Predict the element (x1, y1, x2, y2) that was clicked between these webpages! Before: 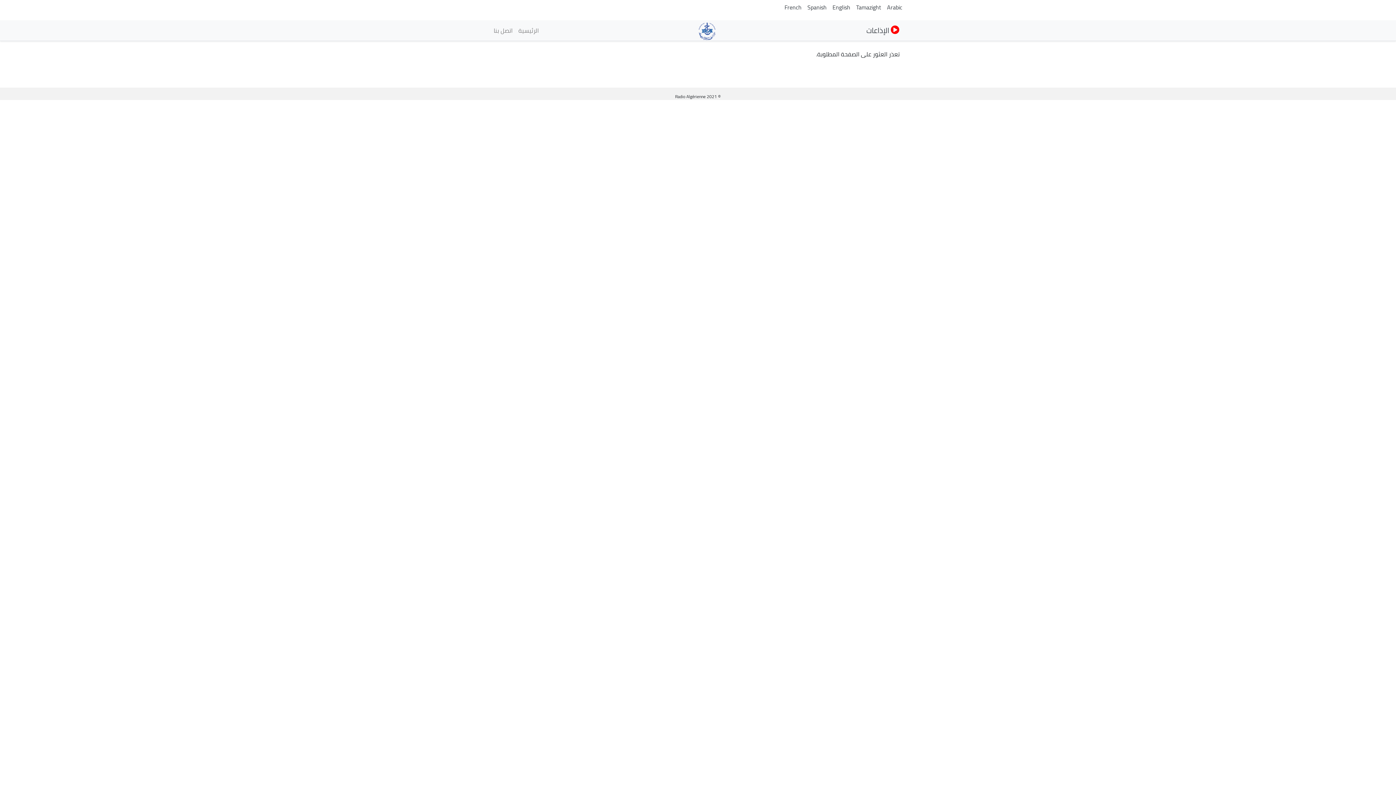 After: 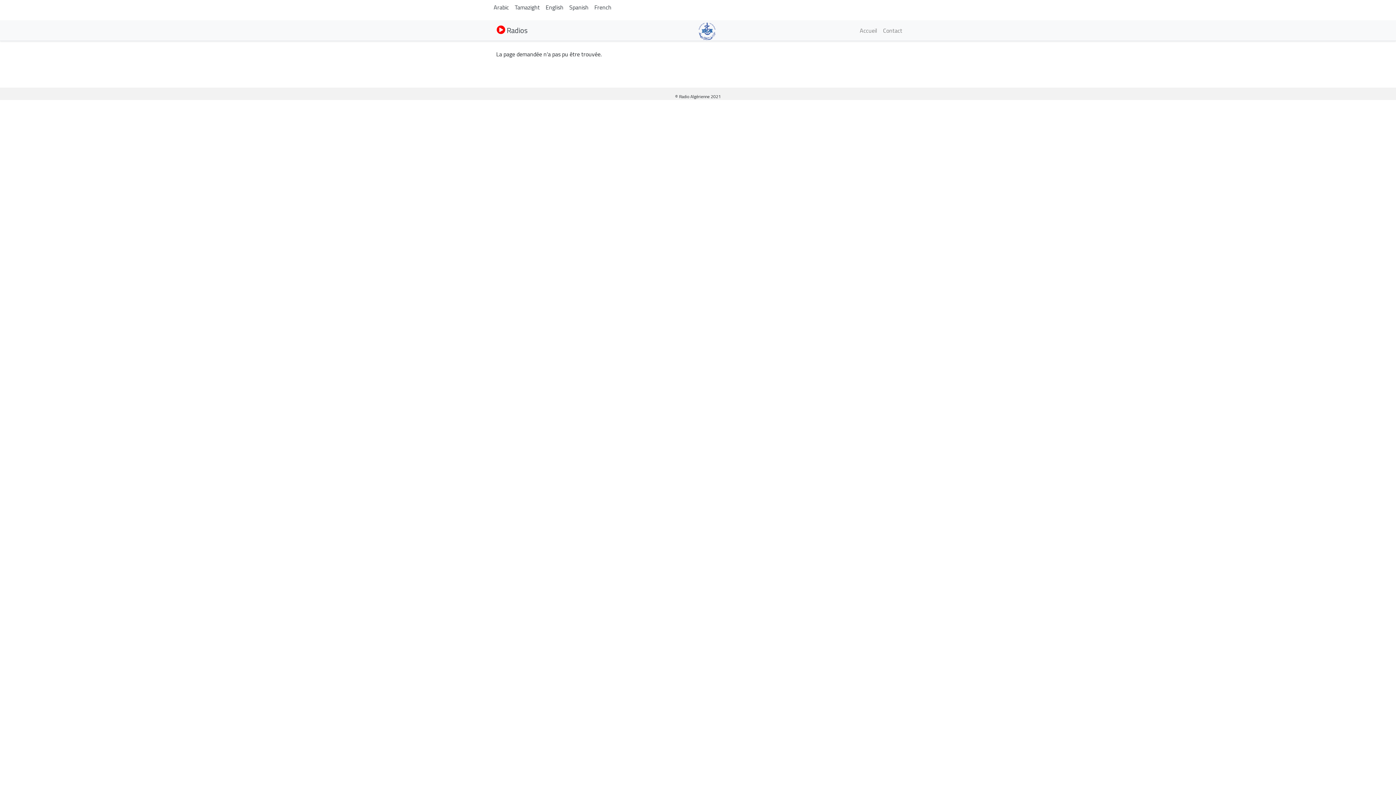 Action: bbox: (784, 1, 801, 12) label: French